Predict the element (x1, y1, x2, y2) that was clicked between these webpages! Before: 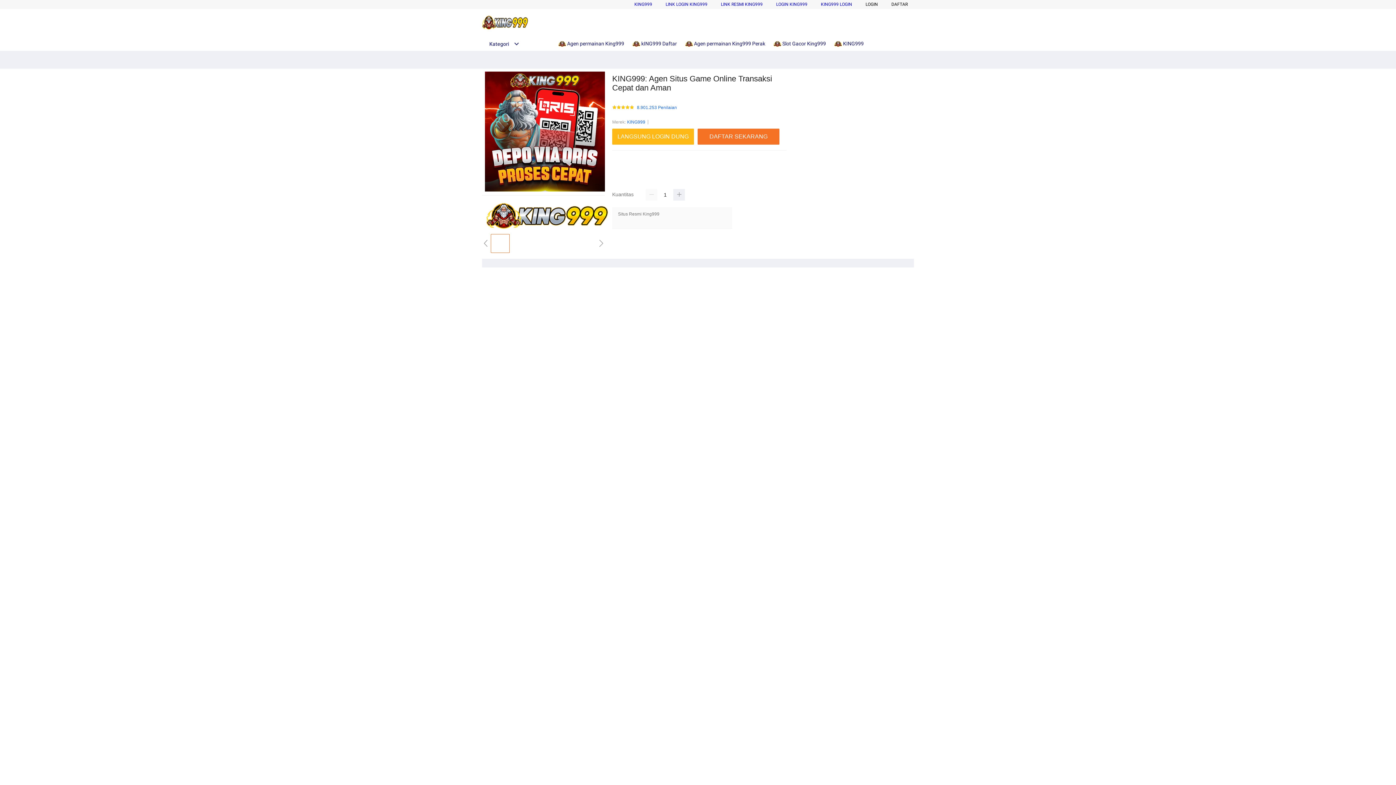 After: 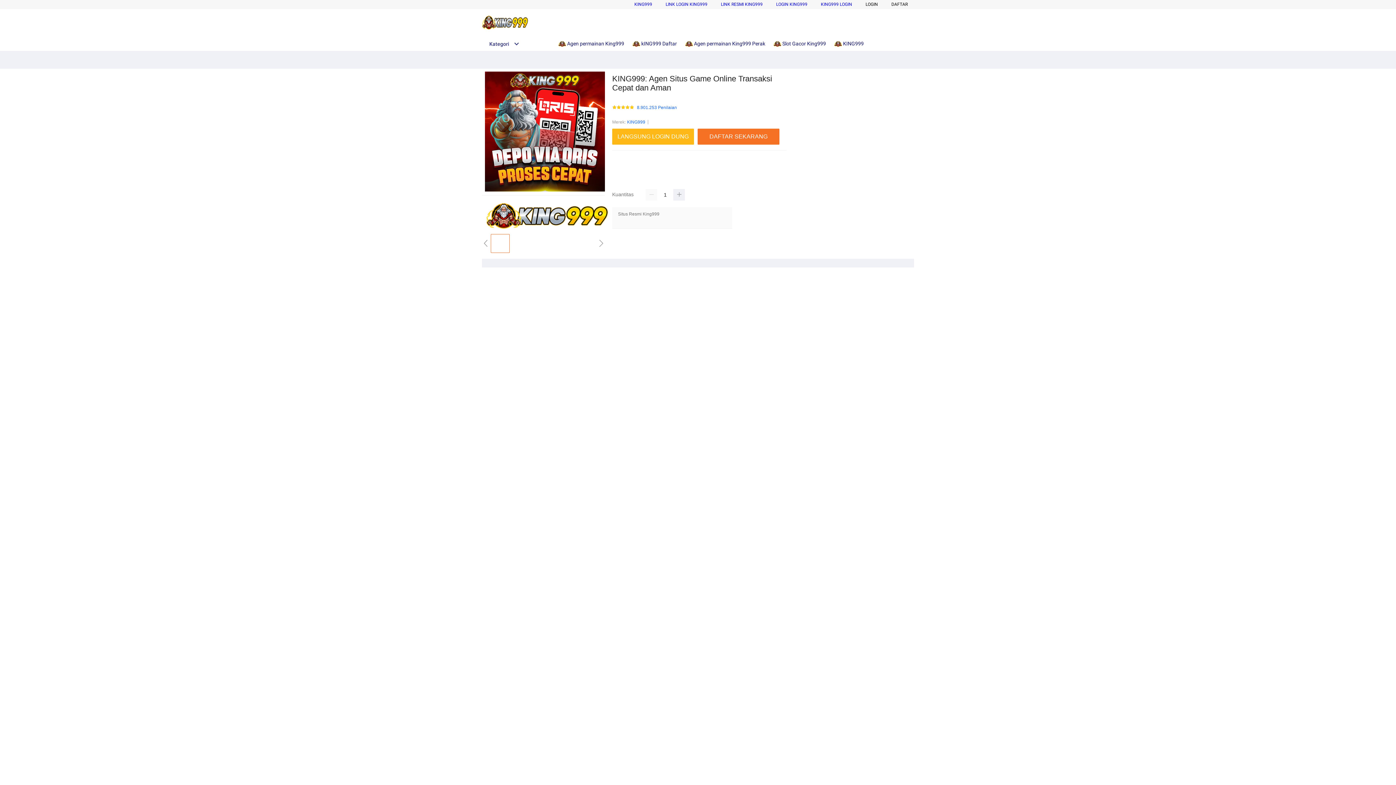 Action: label: KING999 bbox: (627, 118, 645, 125)